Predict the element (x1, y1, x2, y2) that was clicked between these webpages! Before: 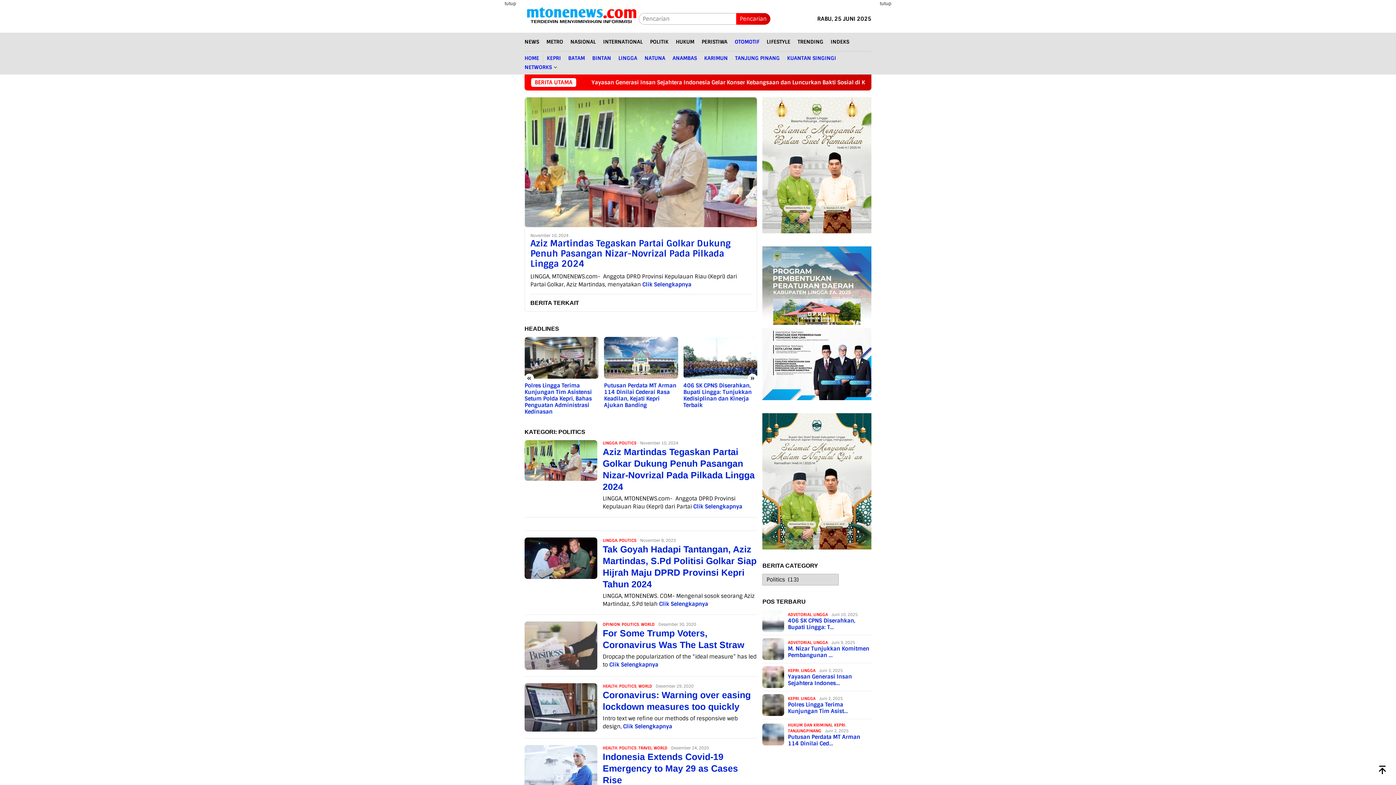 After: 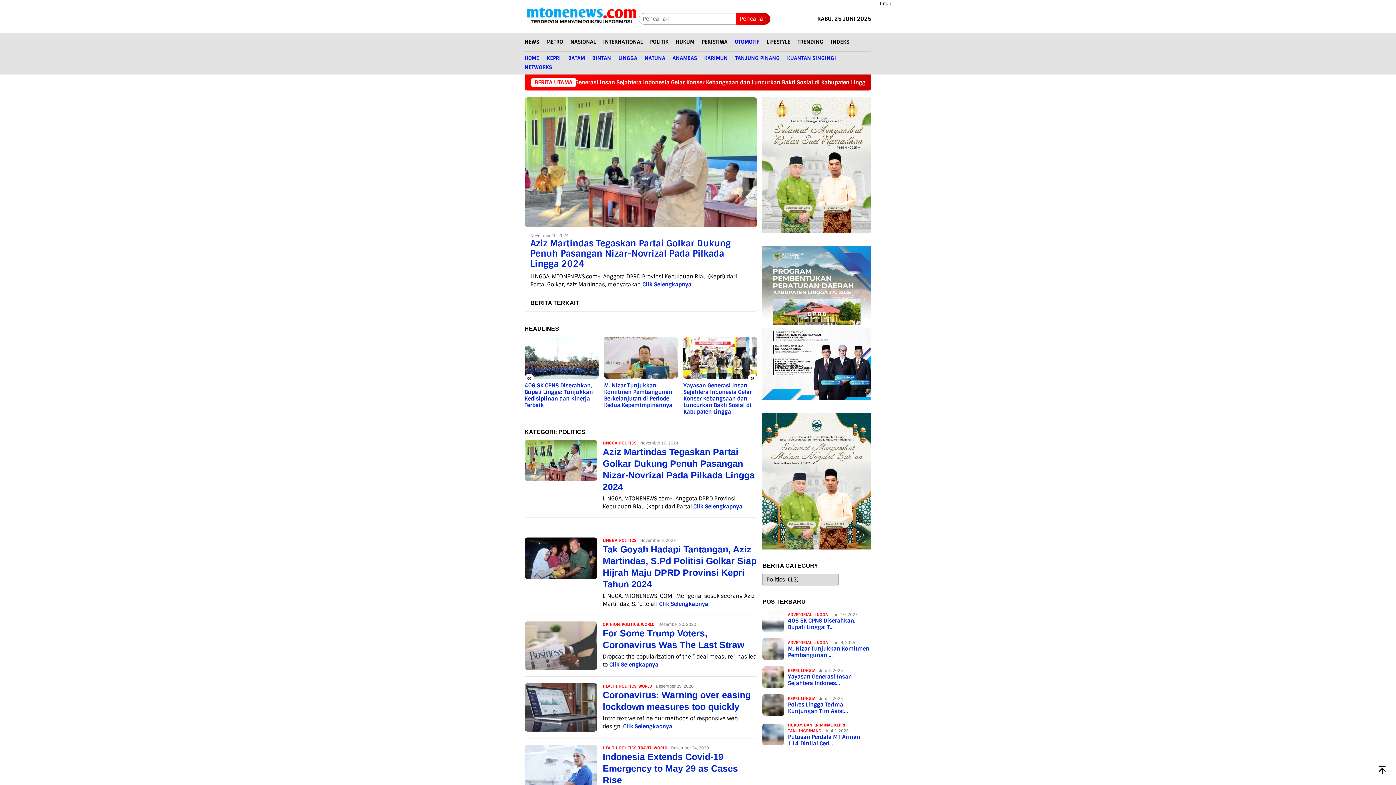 Action: label: tutup bbox: (502, 0, 518, 7)